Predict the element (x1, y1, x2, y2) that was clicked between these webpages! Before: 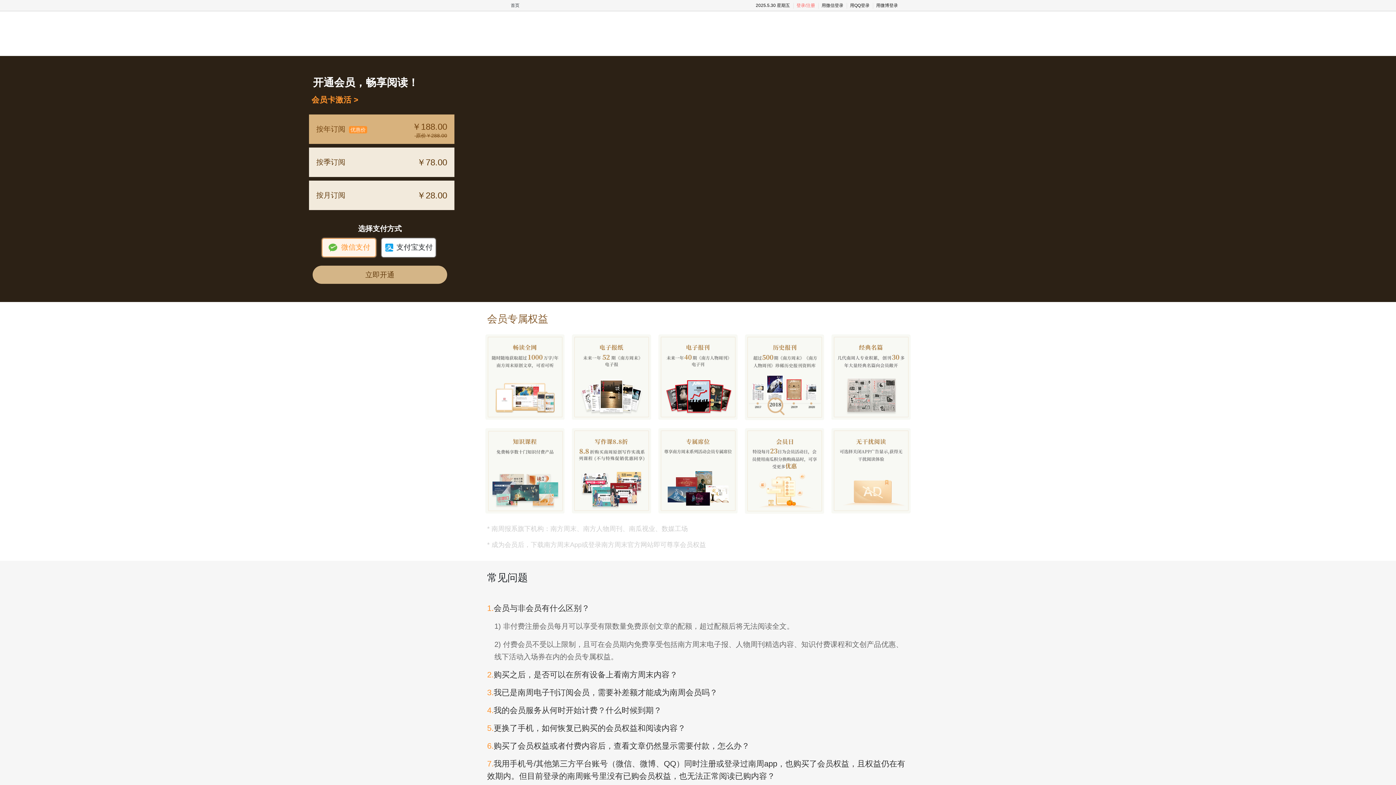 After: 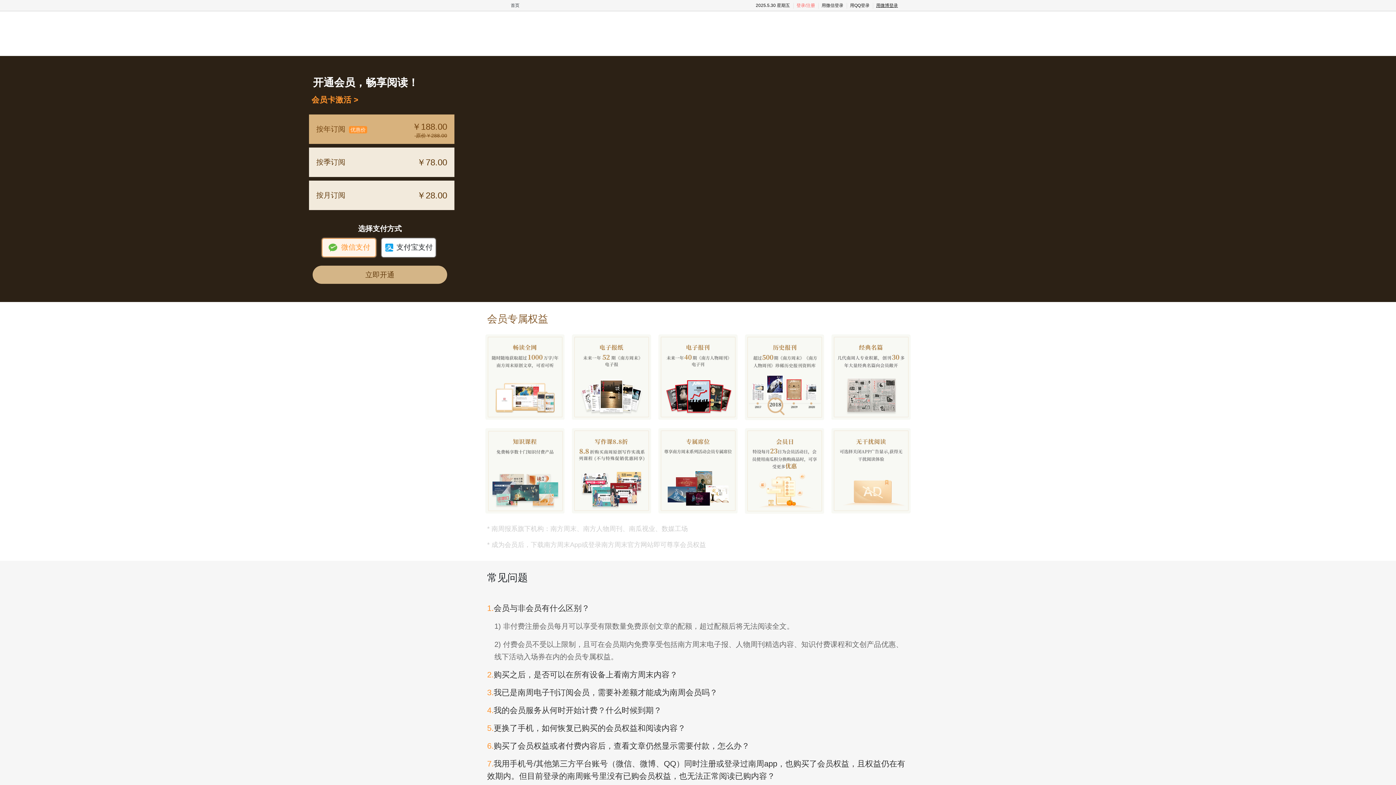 Action: label: 用微博登录 bbox: (876, 2, 898, 8)